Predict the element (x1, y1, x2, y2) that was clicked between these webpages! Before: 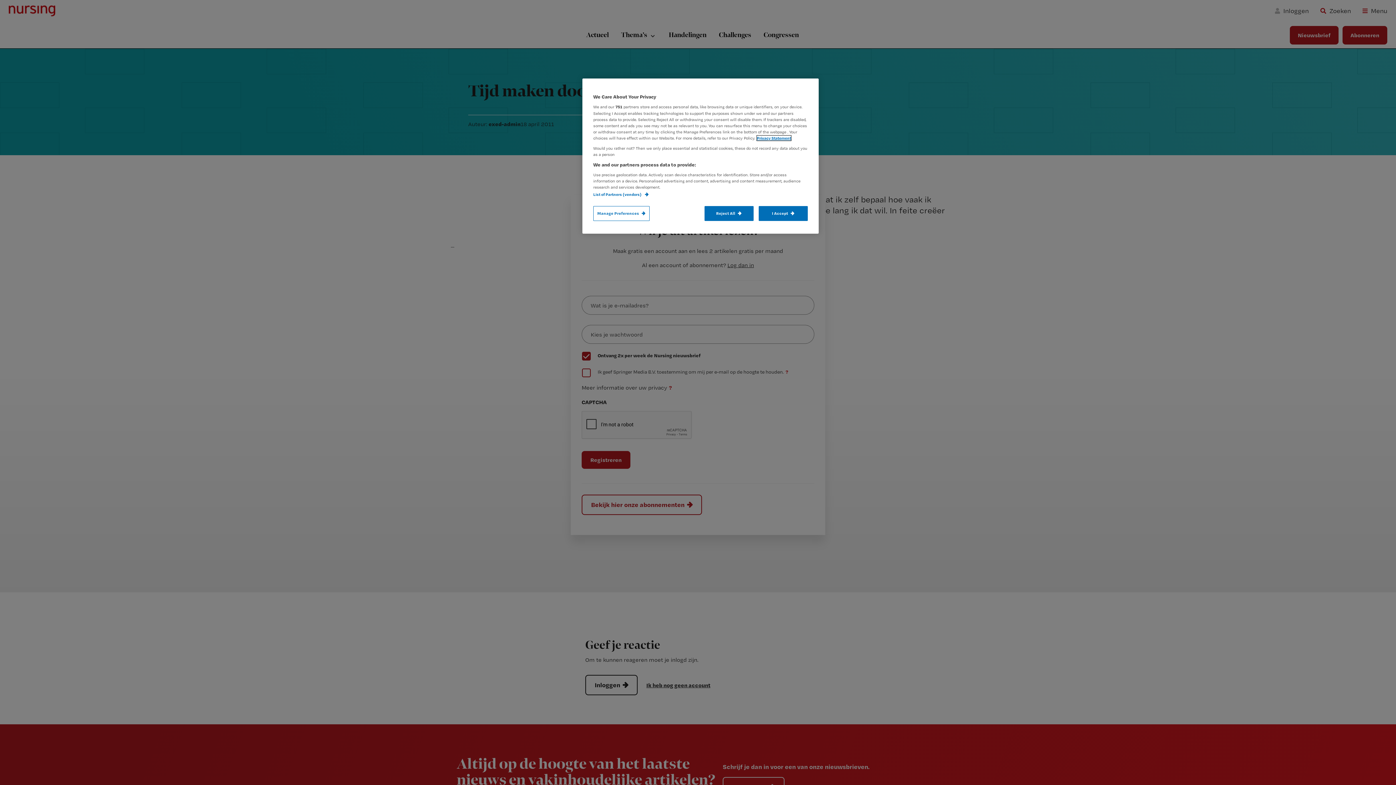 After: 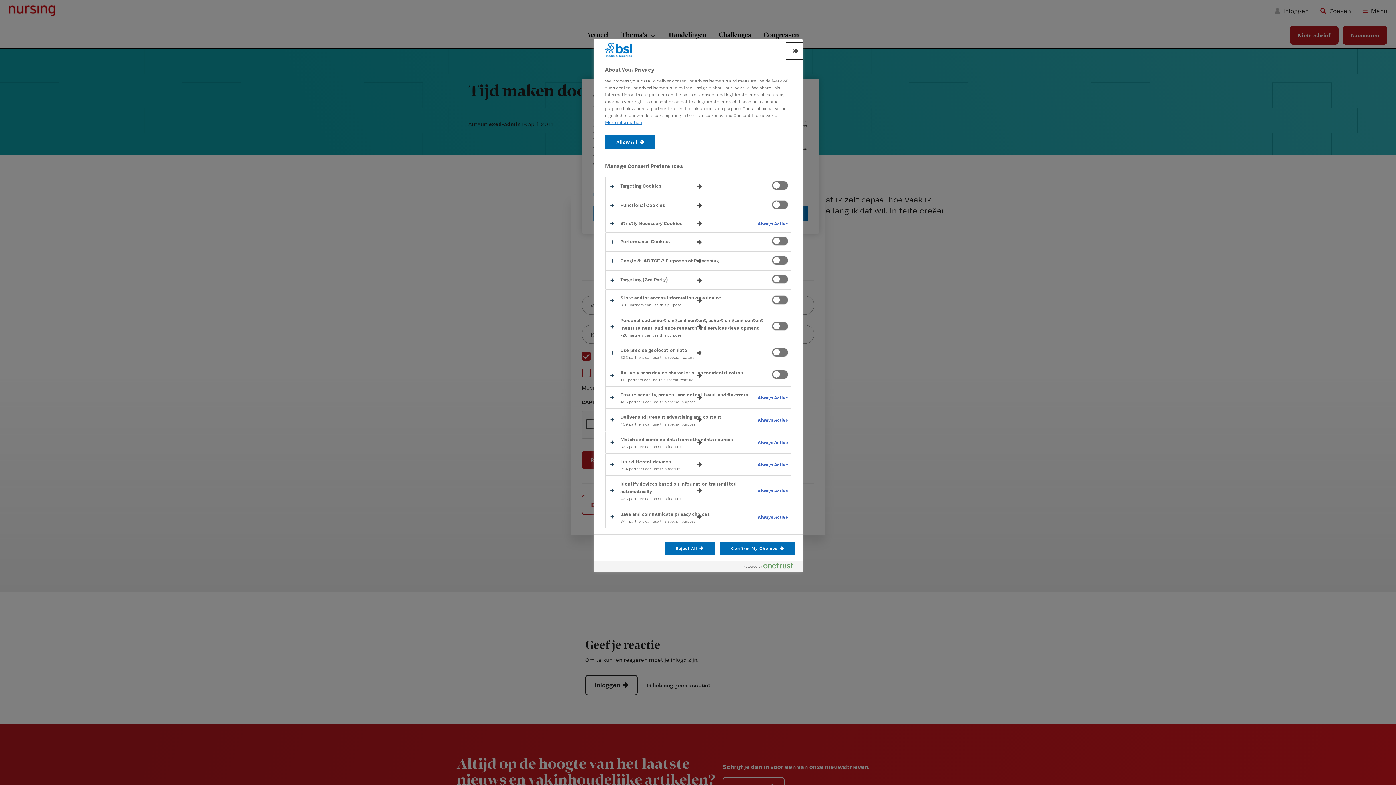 Action: bbox: (593, 206, 649, 221) label: Manage Preferences